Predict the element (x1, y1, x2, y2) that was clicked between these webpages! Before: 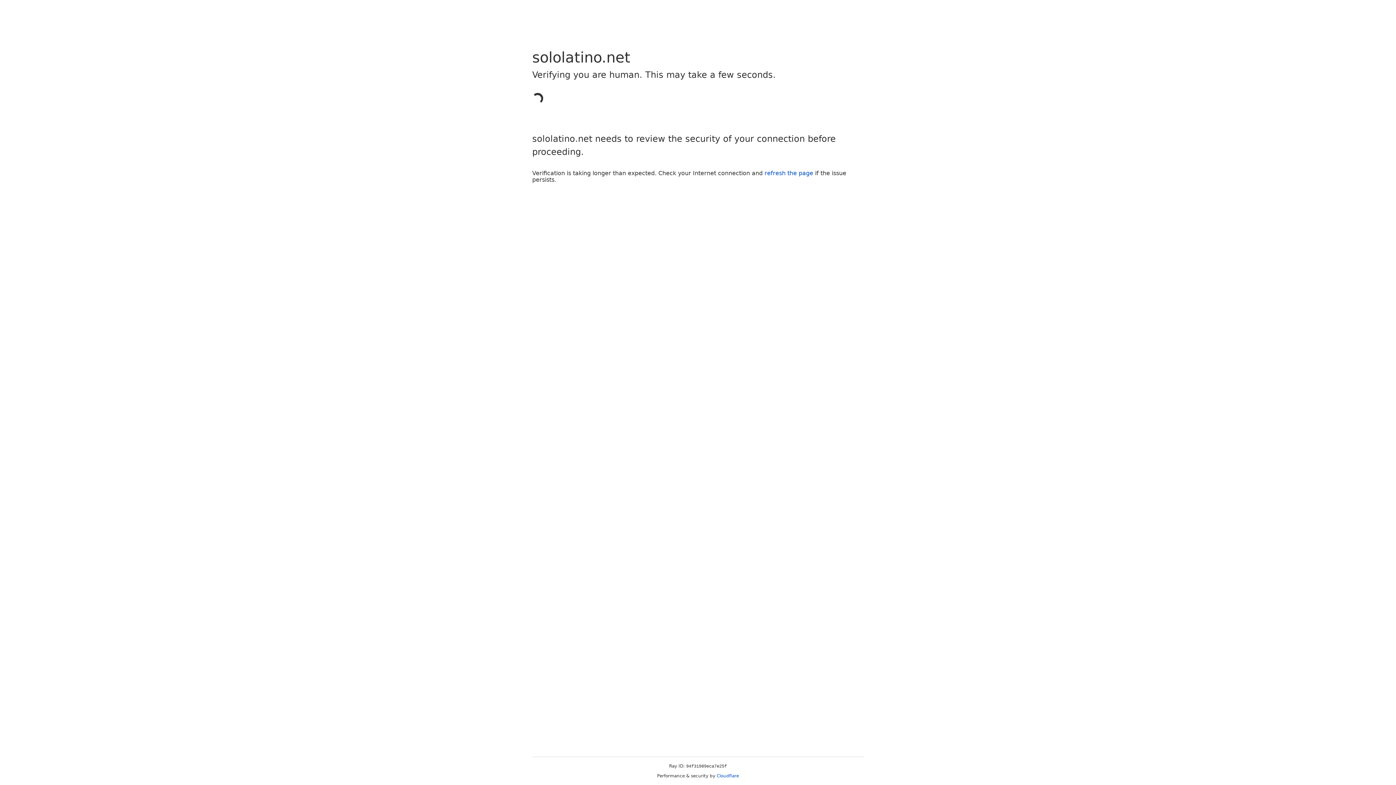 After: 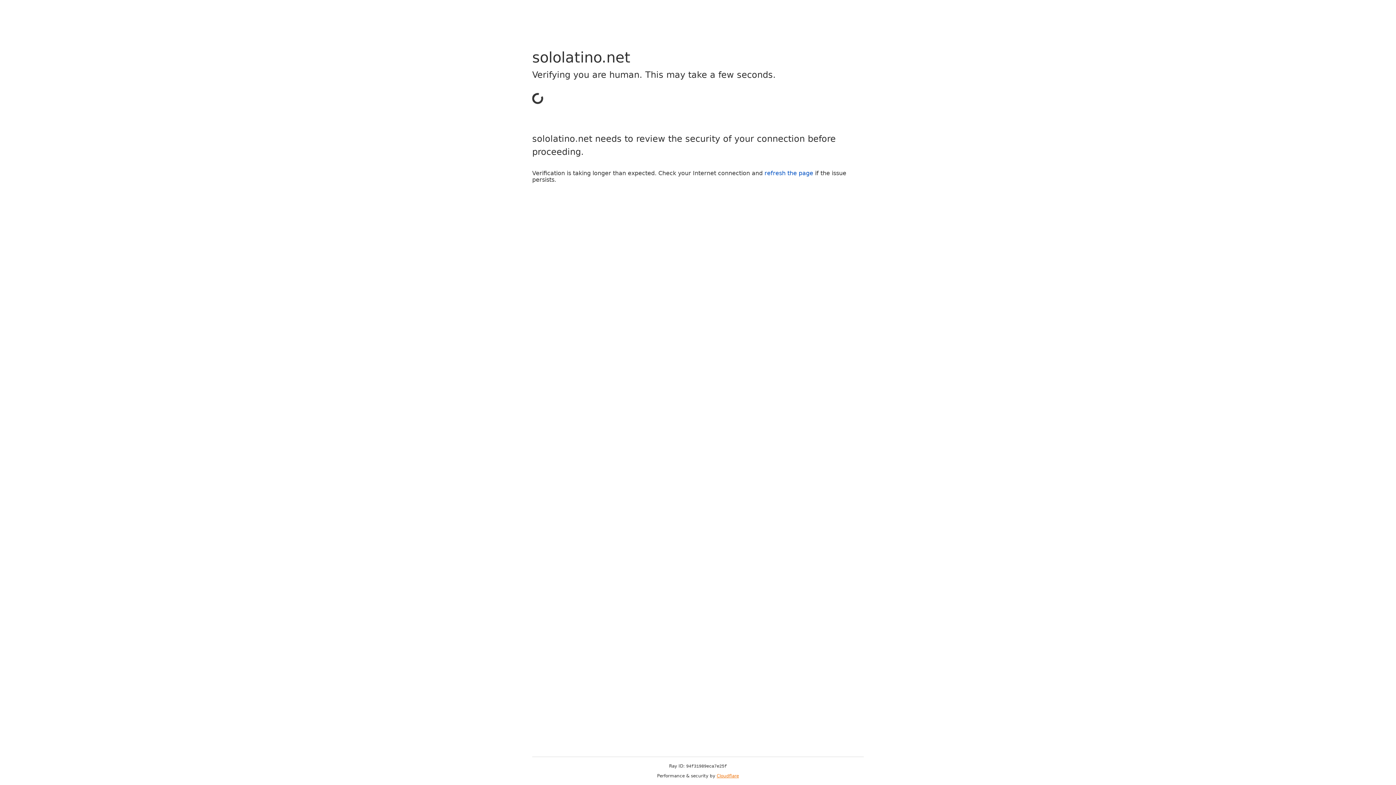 Action: bbox: (716, 773, 739, 778) label: Cloudflare